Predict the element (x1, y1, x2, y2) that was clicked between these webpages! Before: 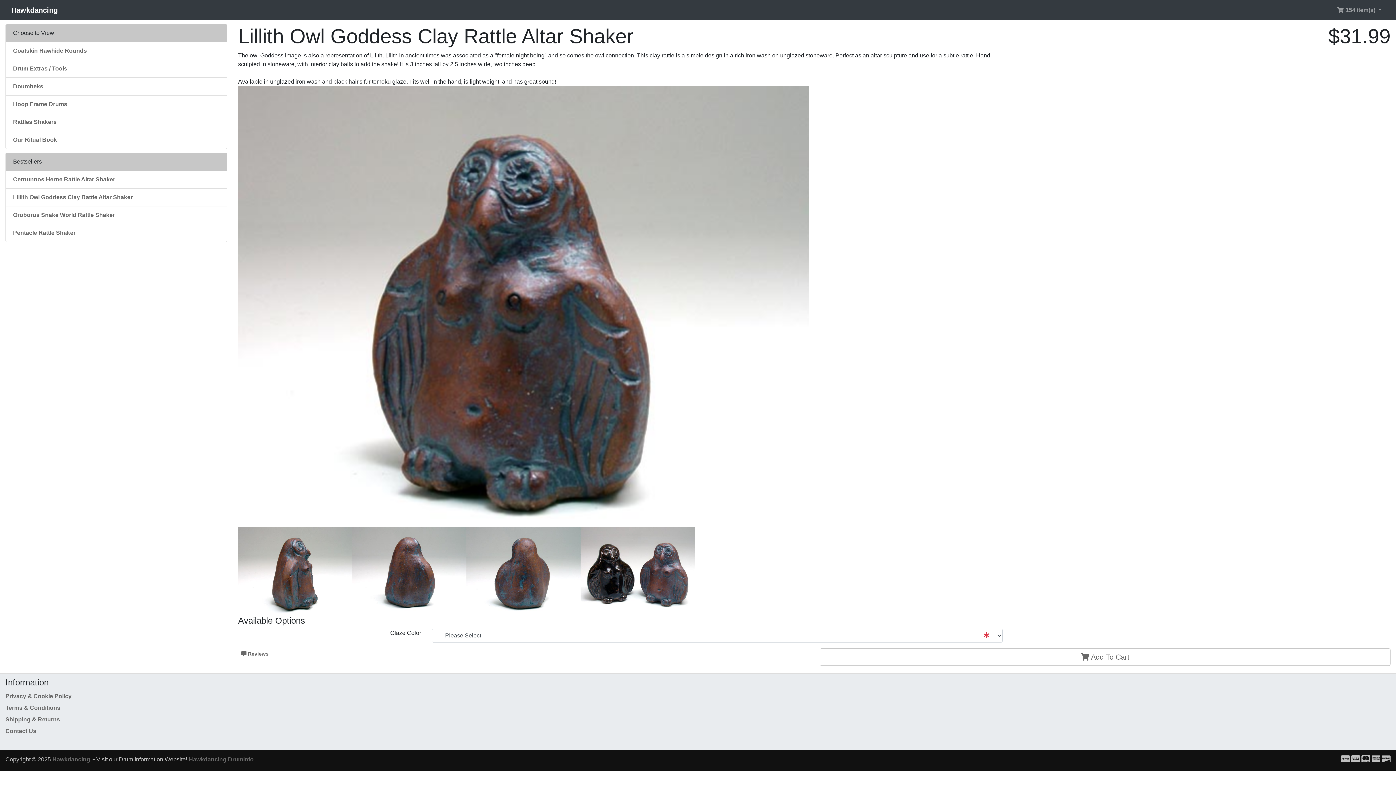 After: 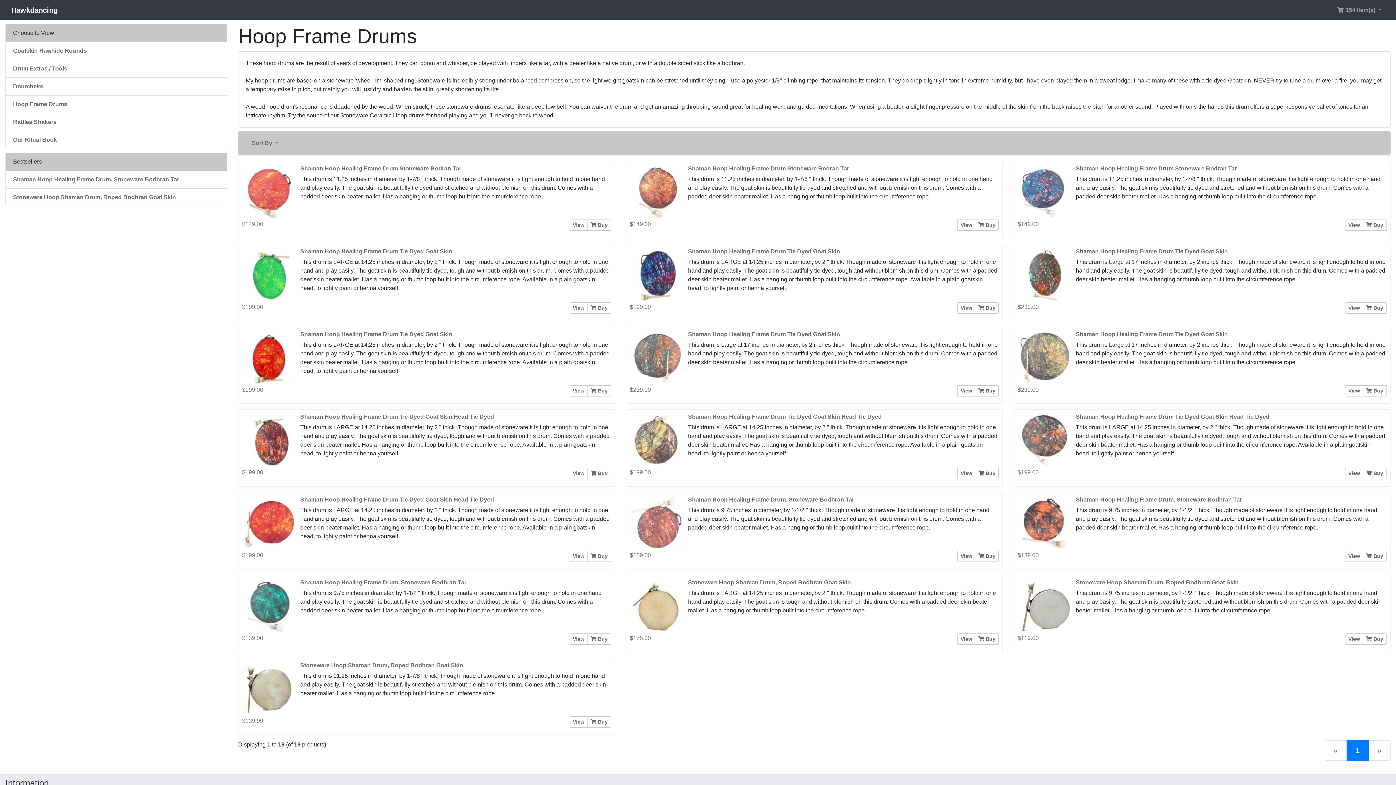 Action: label: Hoop Frame Drums bbox: (5, 95, 226, 113)